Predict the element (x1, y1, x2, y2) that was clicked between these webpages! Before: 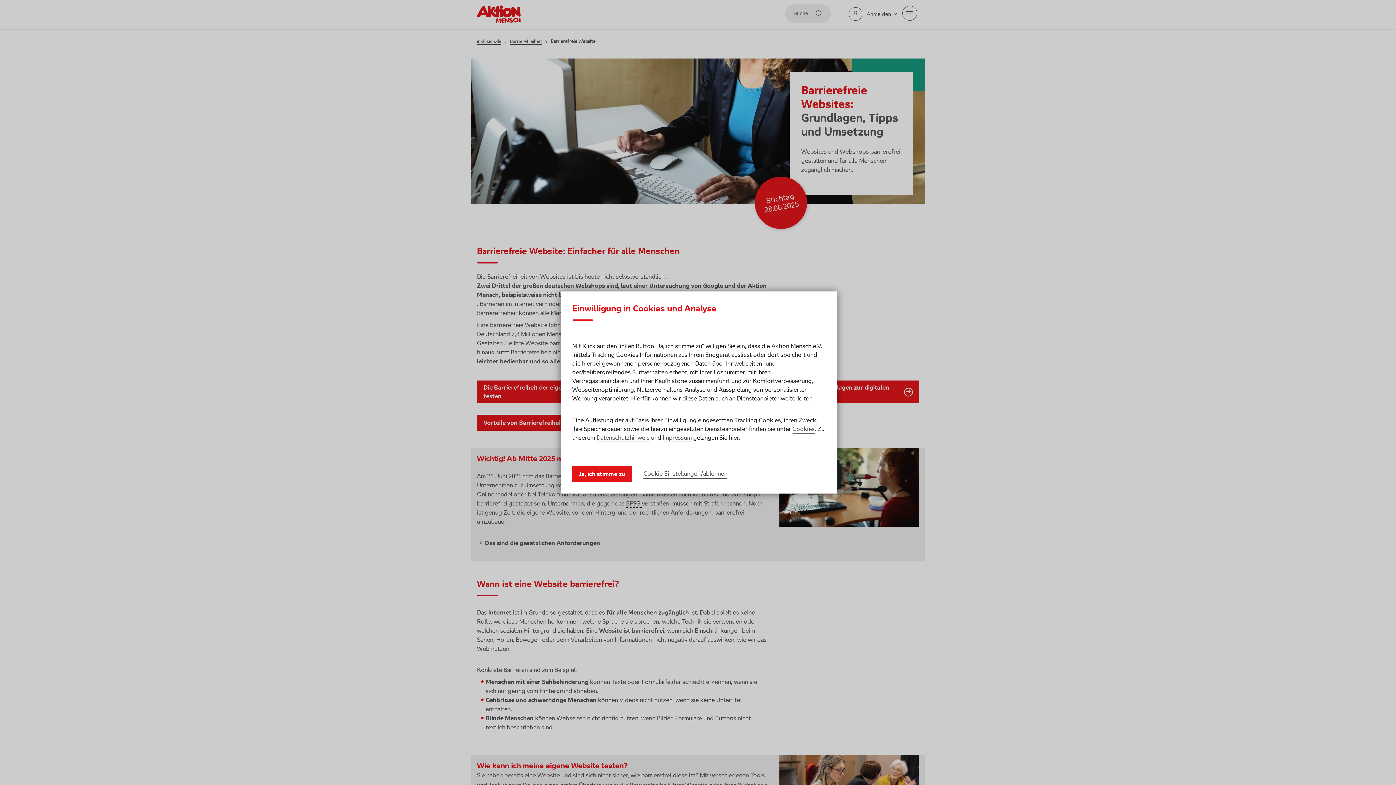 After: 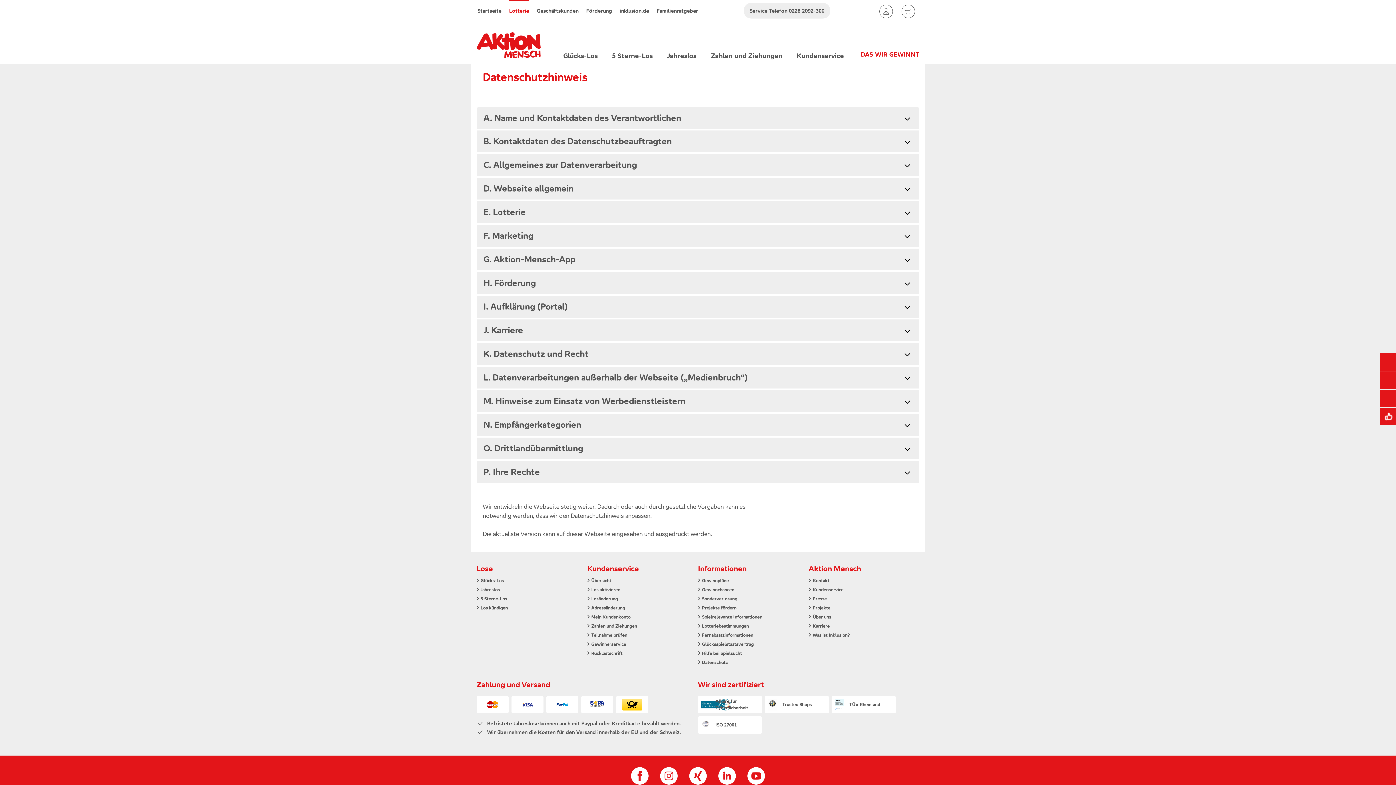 Action: bbox: (596, 433, 649, 442) label: Datenschutzhinweis